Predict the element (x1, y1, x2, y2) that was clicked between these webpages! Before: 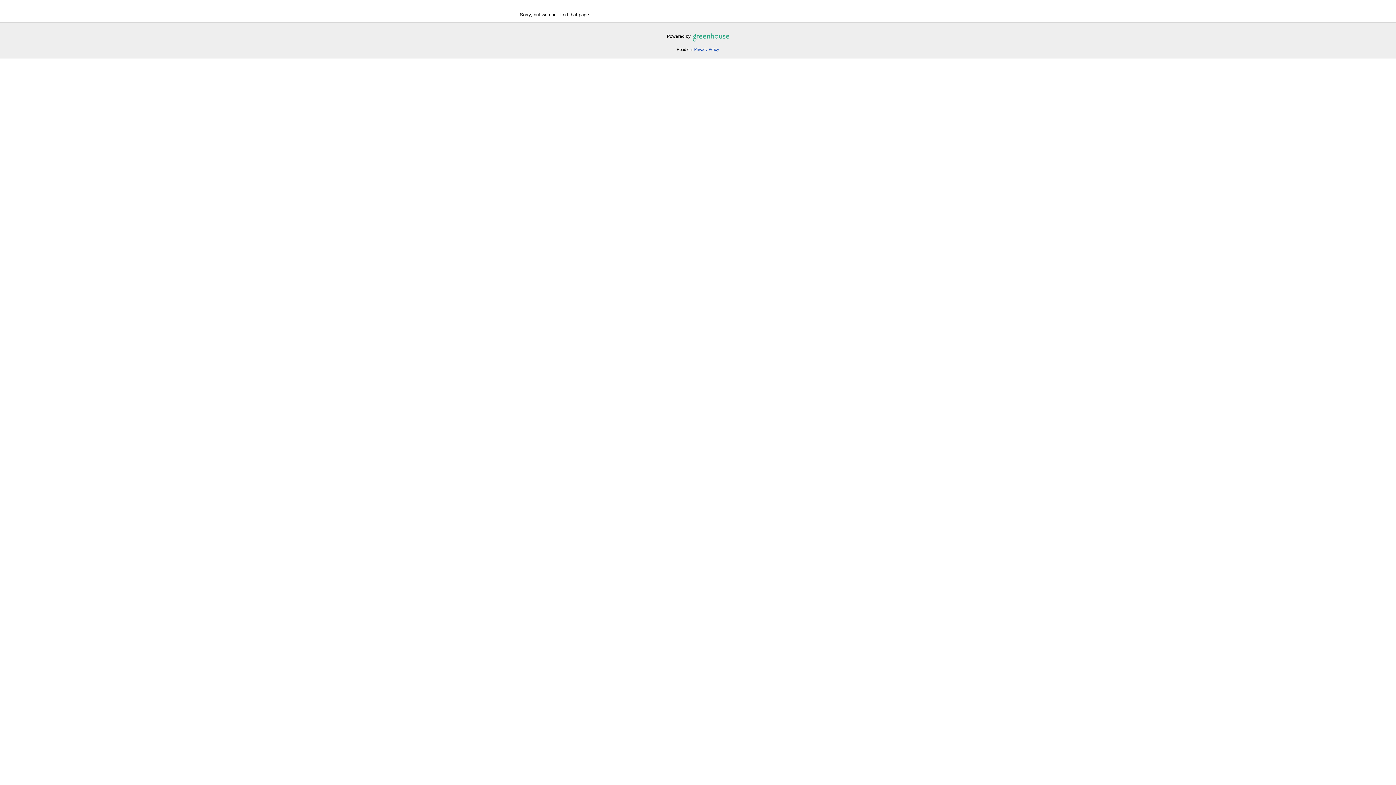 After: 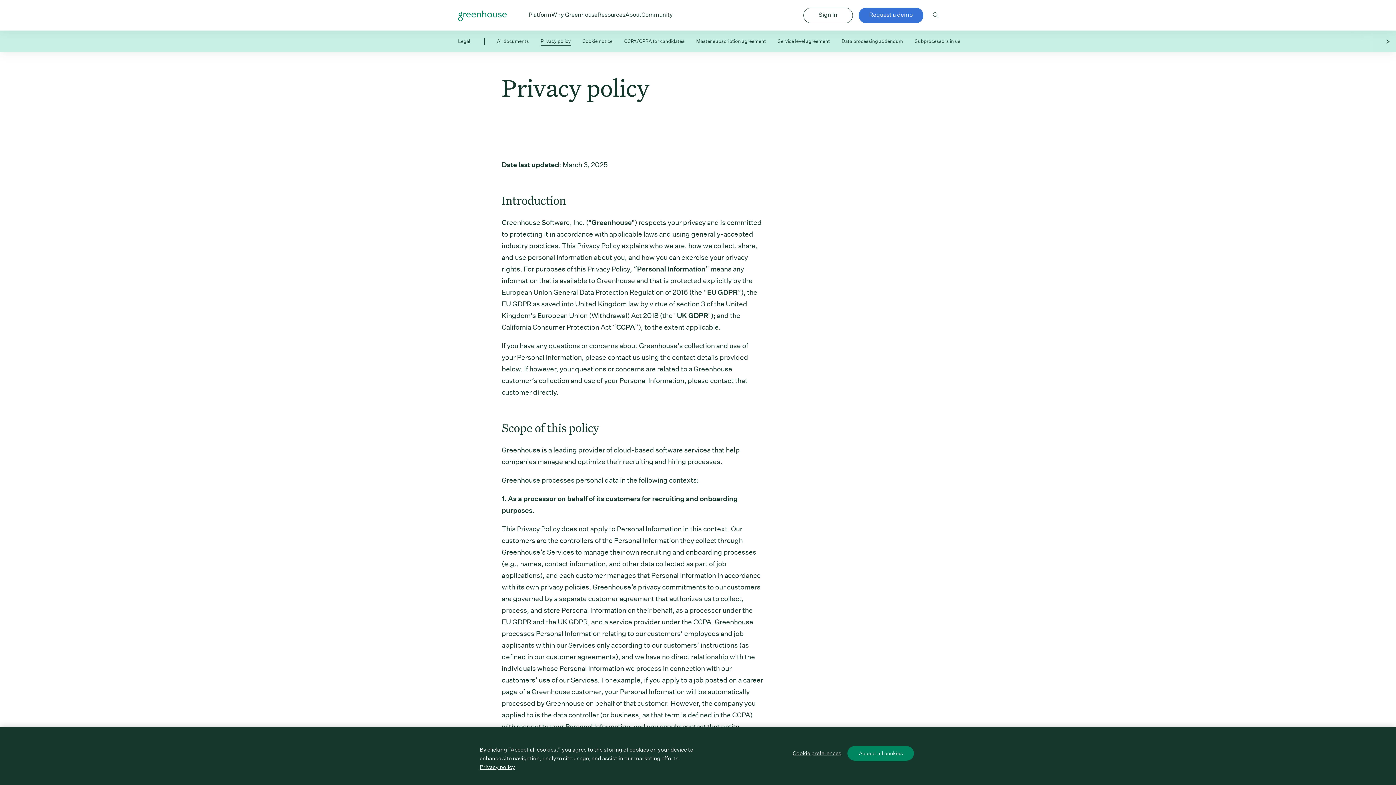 Action: label: Privacy Policy bbox: (694, 47, 719, 51)